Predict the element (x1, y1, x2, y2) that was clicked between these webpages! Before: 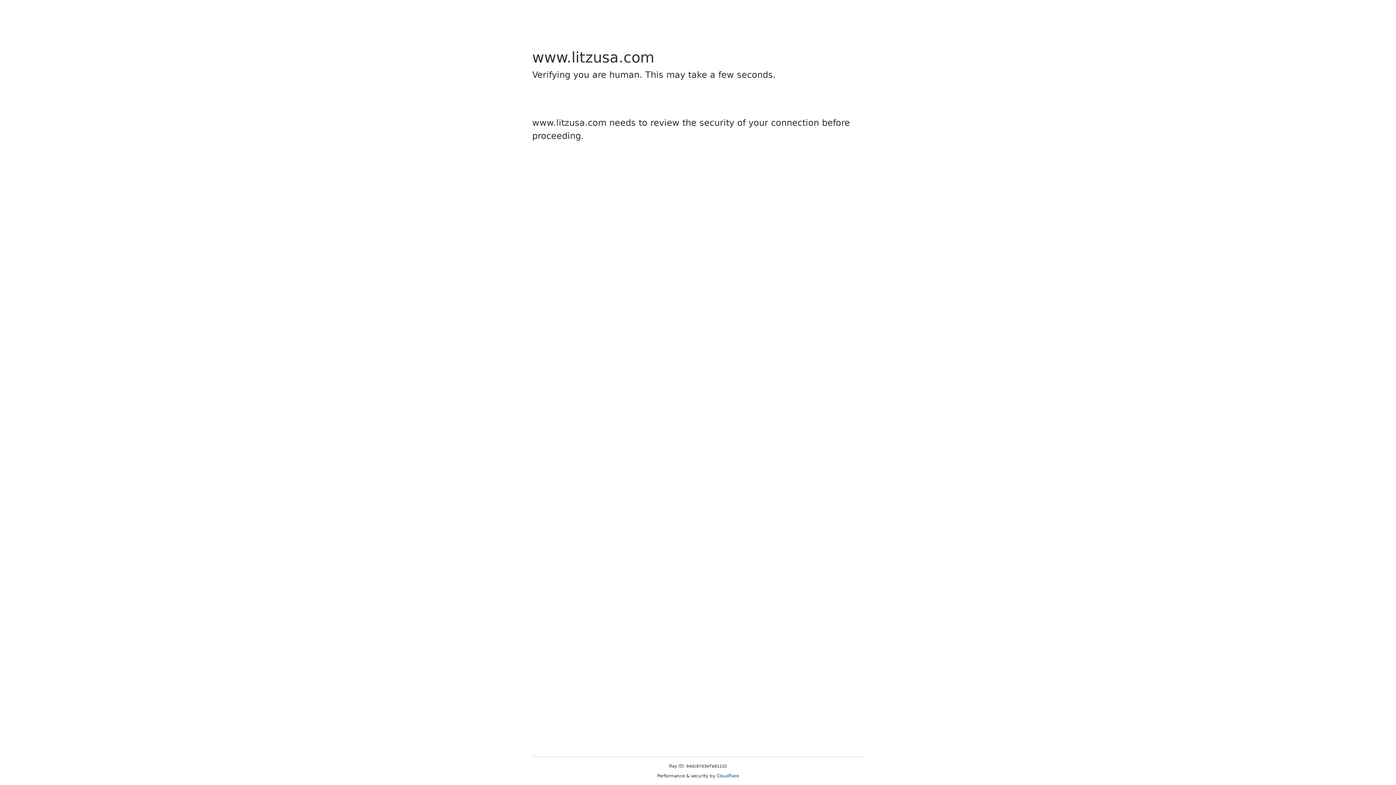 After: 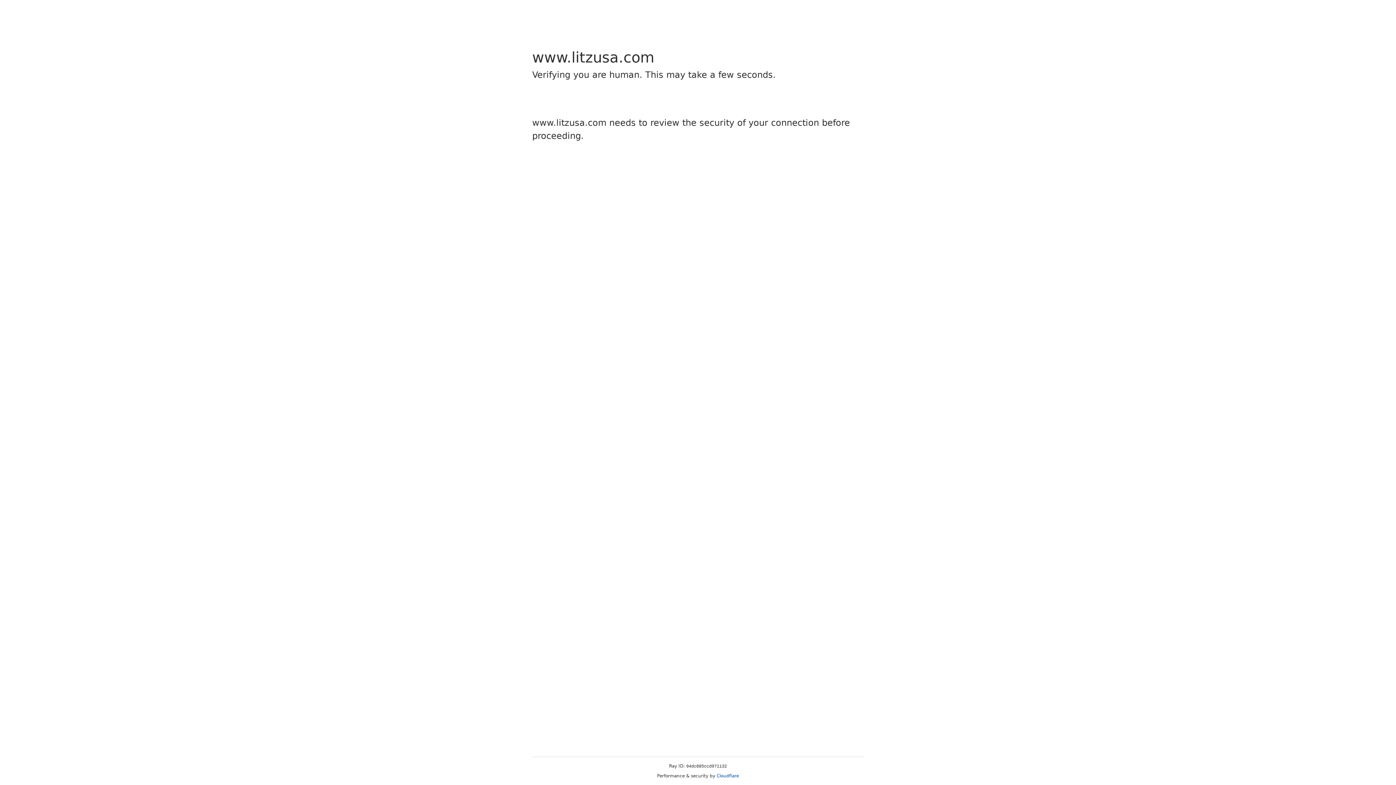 Action: label: Cloudflare bbox: (716, 773, 739, 778)